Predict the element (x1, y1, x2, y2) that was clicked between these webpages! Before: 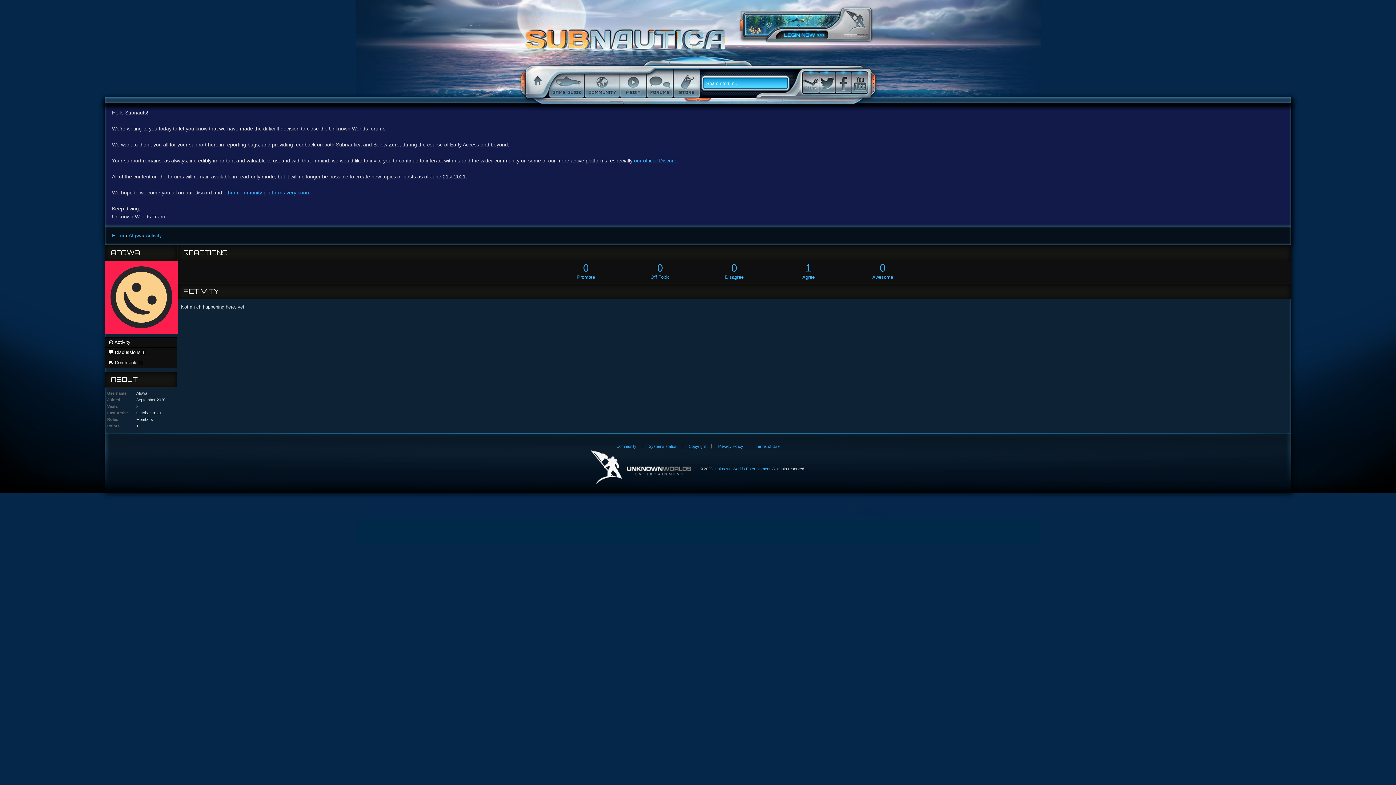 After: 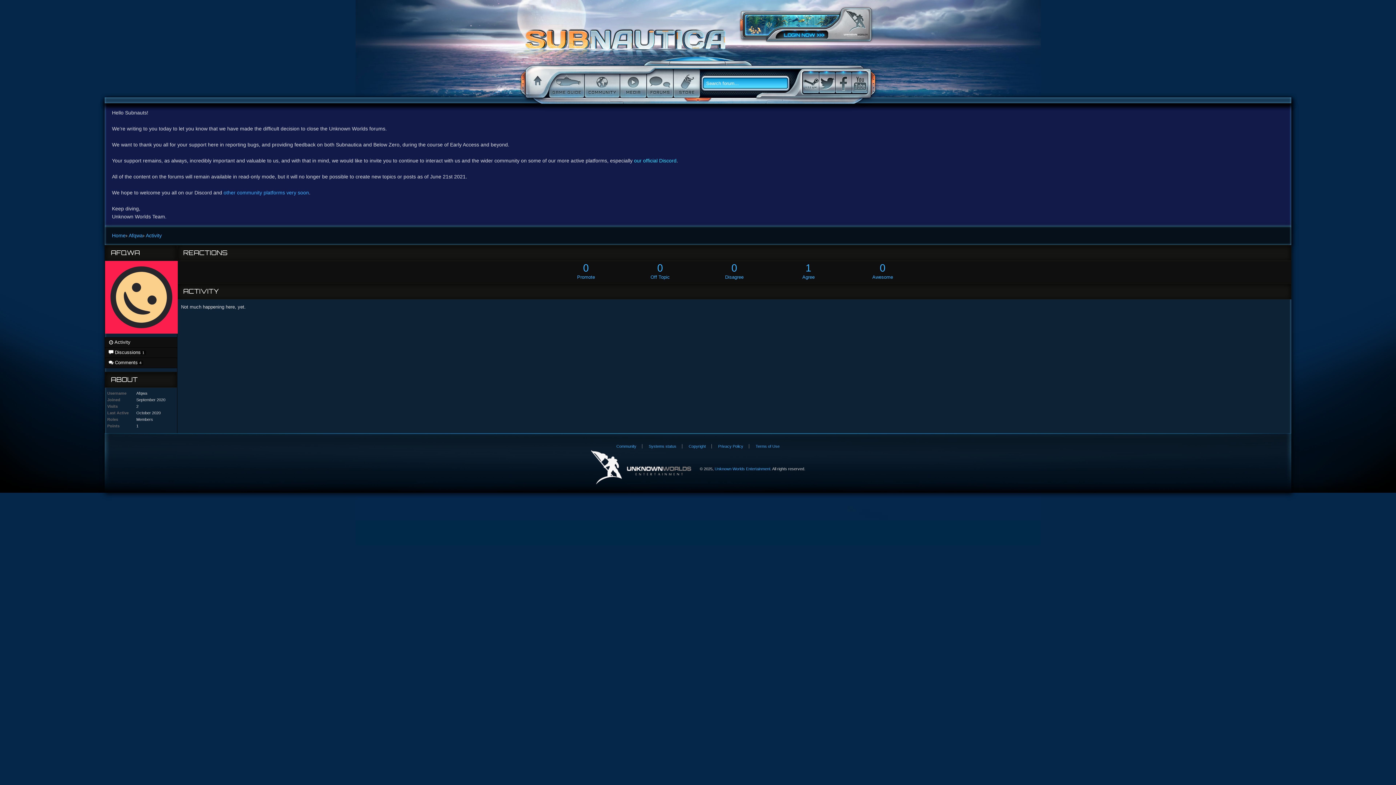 Action: label: our official Discord bbox: (634, 157, 676, 163)